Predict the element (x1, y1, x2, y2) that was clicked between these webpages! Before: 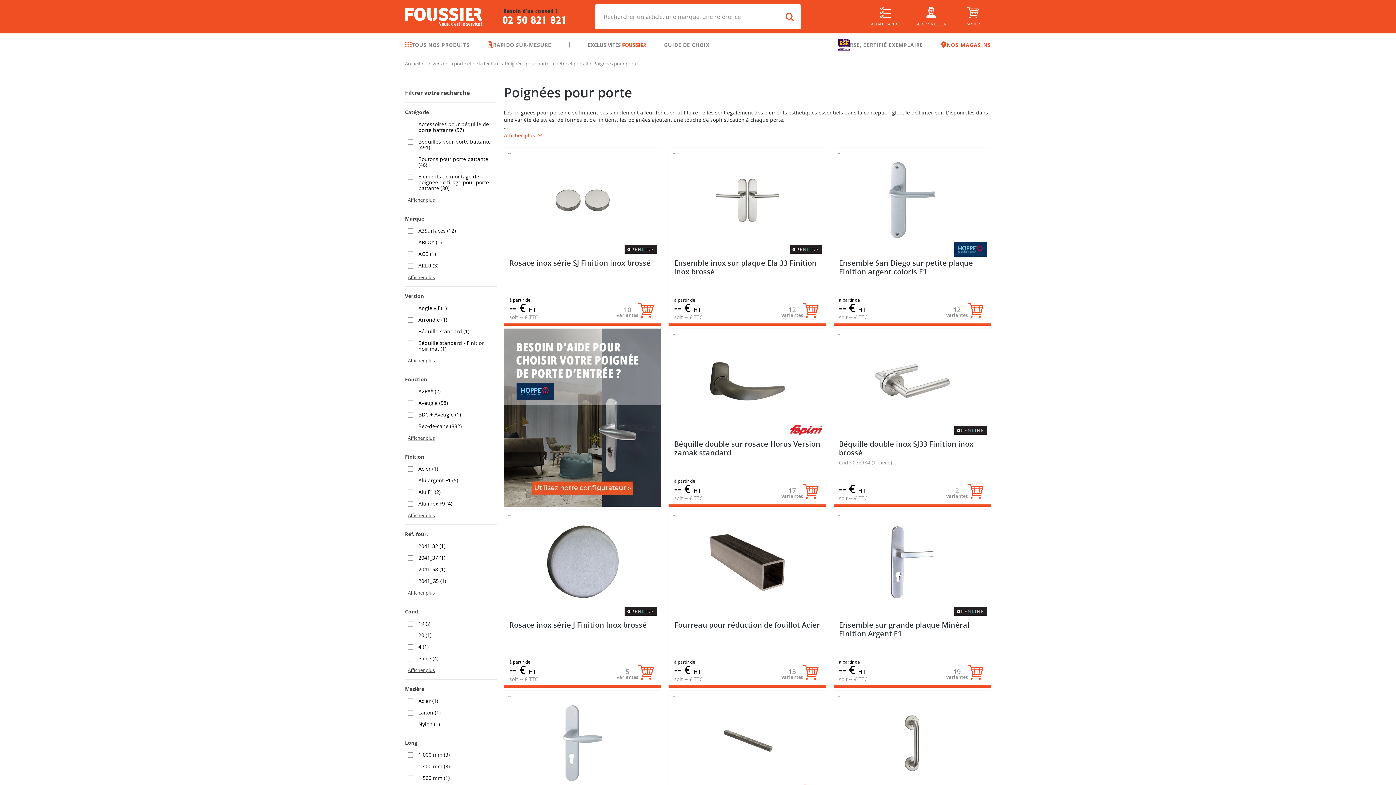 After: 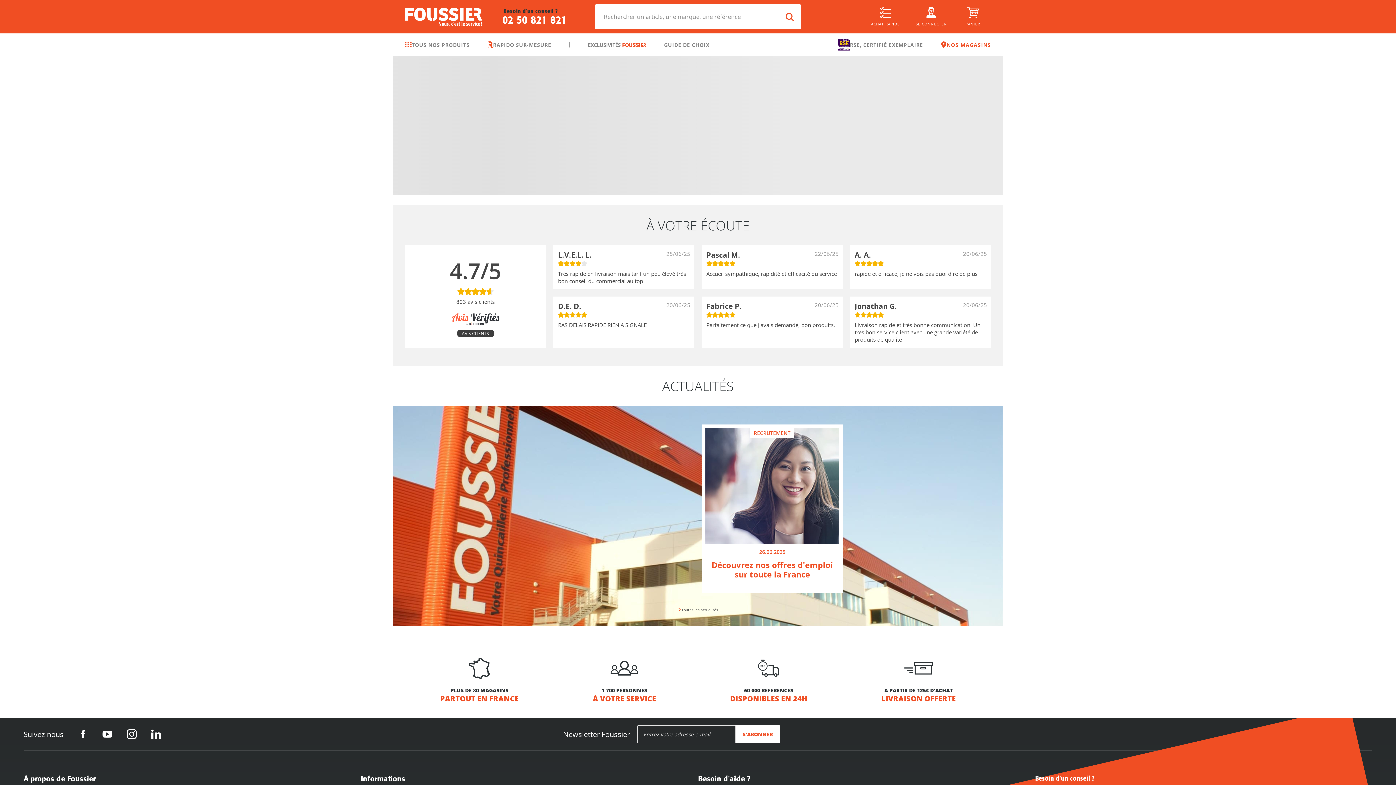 Action: bbox: (405, 60, 425, 66) label: Accueil